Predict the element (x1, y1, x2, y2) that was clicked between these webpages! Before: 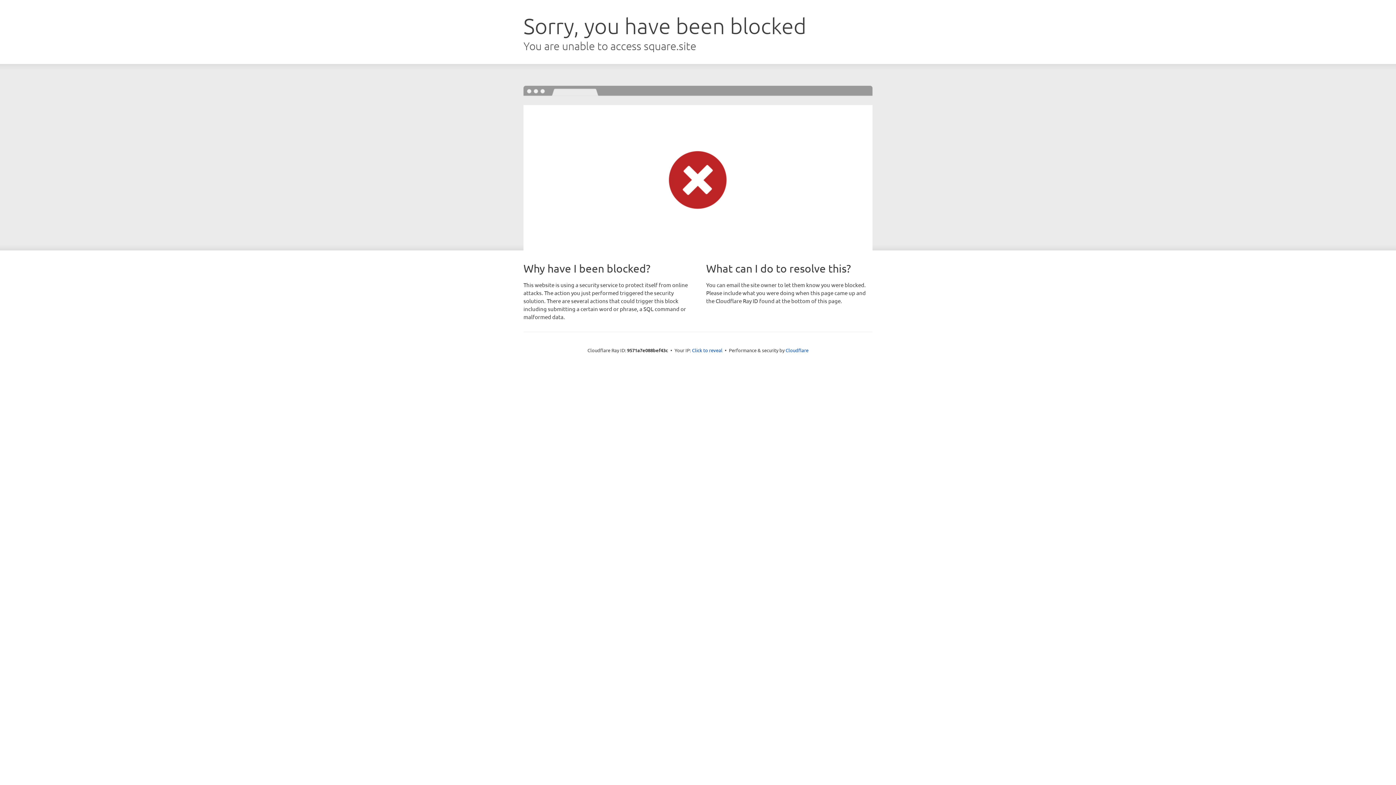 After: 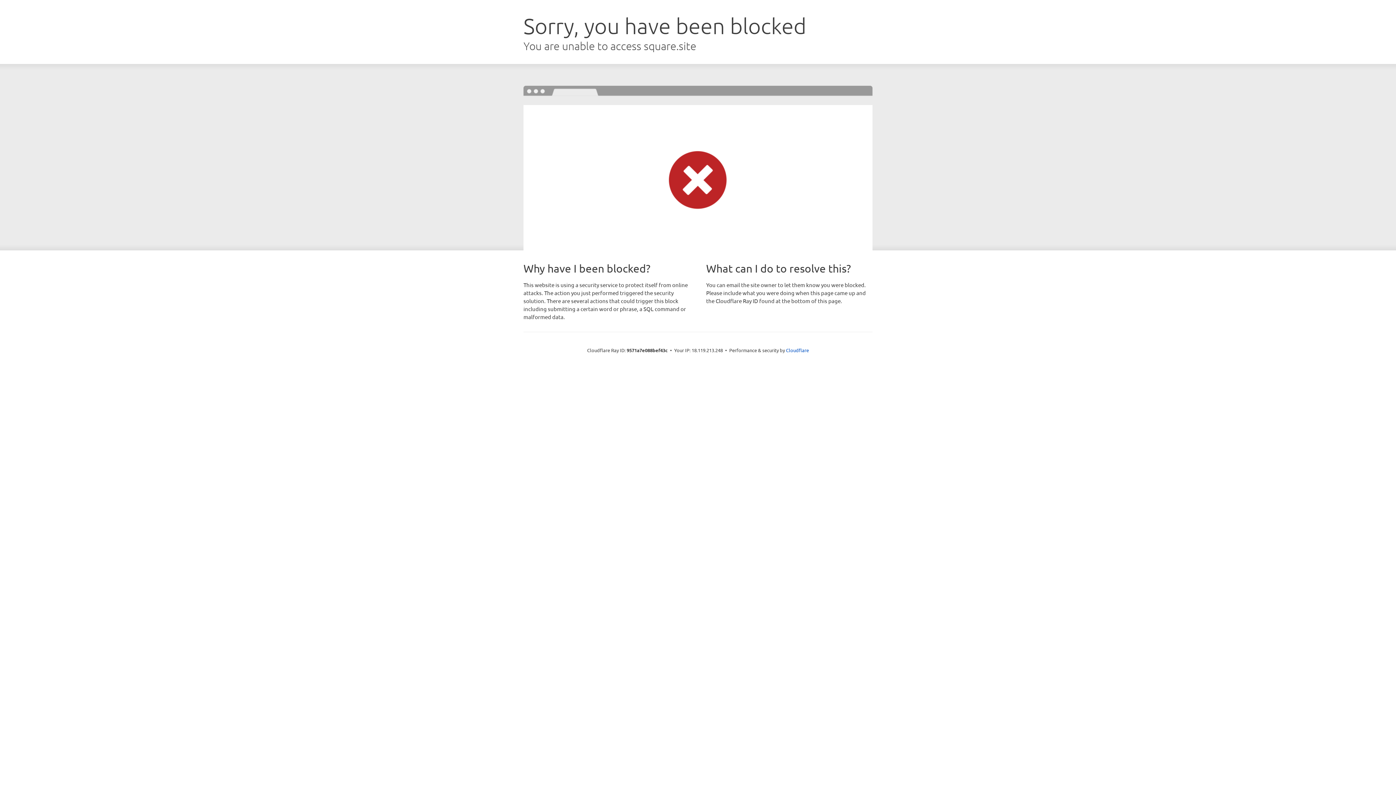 Action: bbox: (692, 346, 722, 353) label: Click to reveal